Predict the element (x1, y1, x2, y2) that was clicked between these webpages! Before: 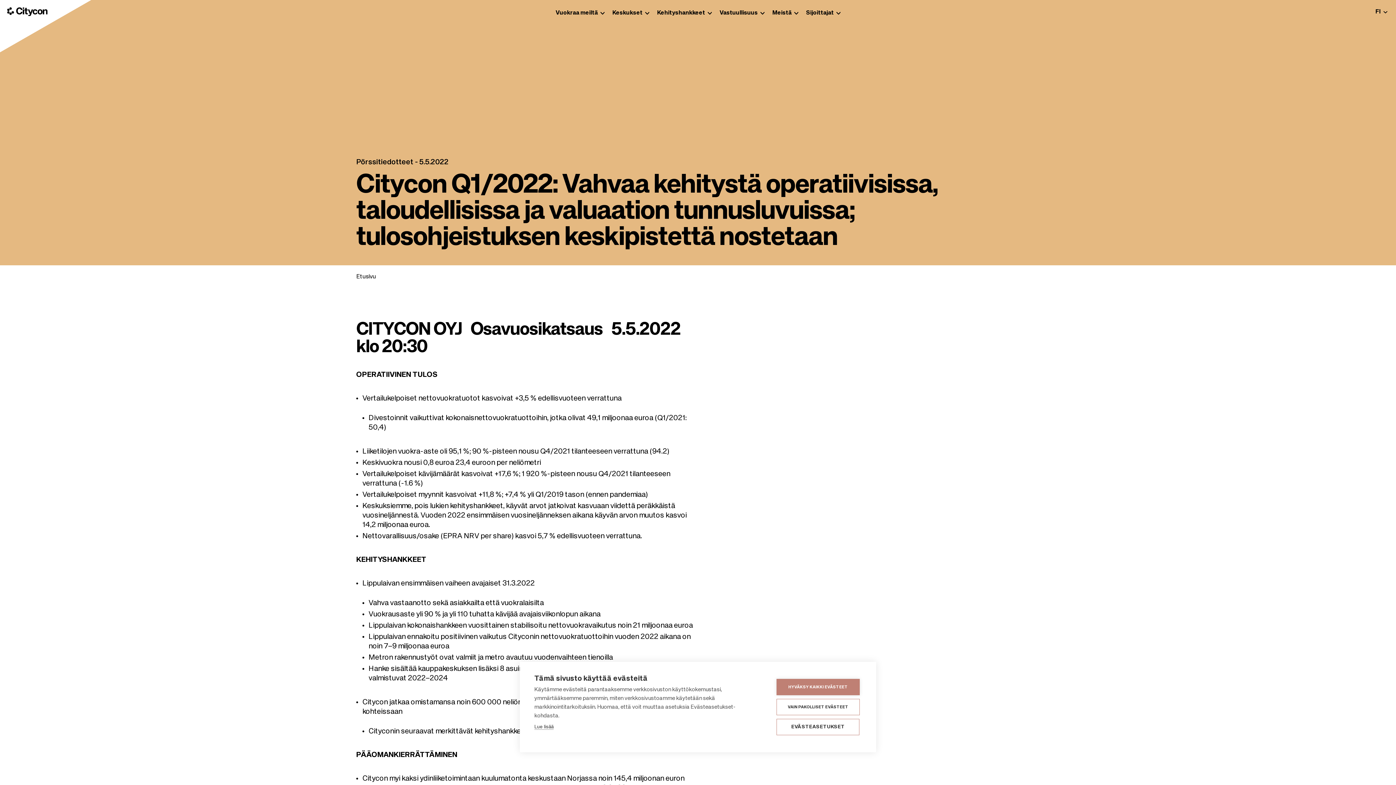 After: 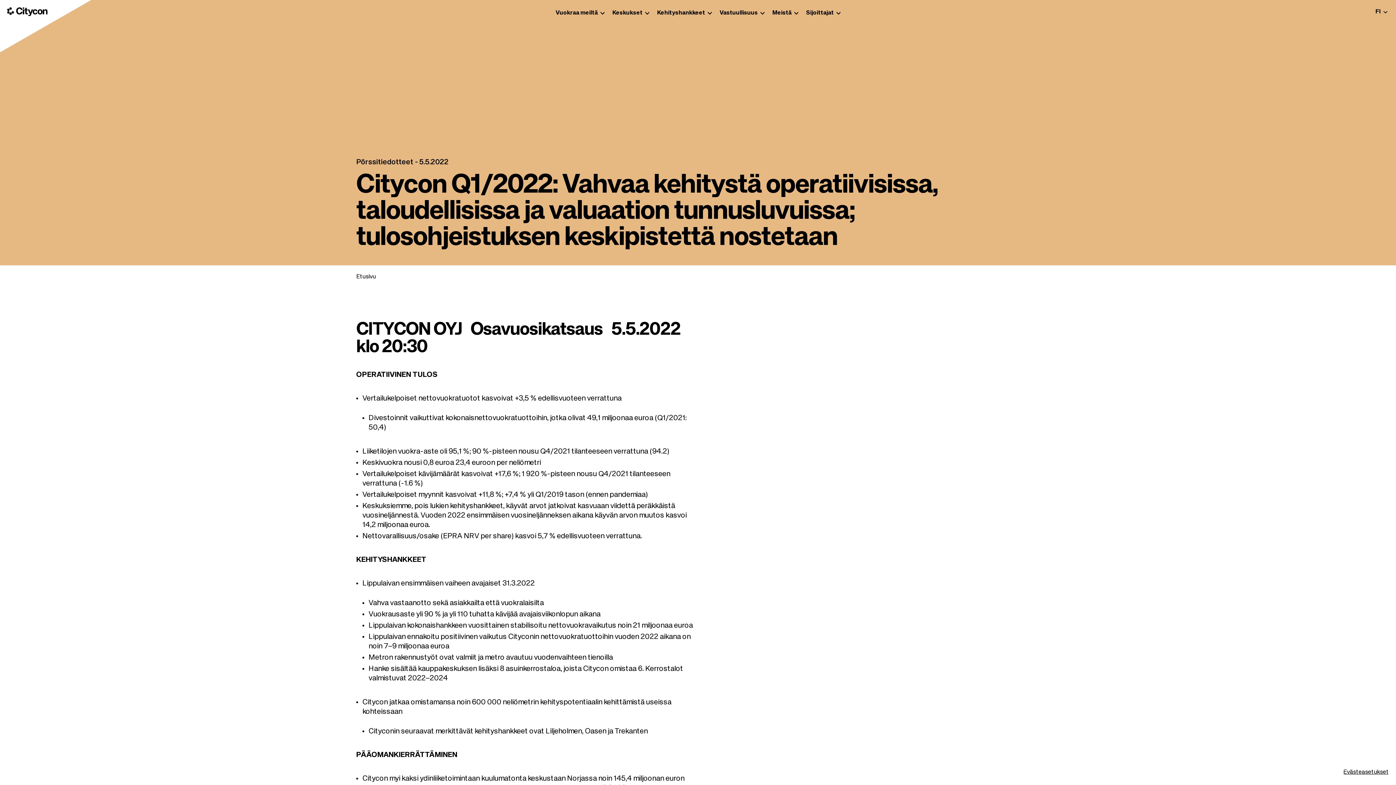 Action: bbox: (776, 699, 860, 715) label: VAIN PAKOLLISET EVÄSTEET